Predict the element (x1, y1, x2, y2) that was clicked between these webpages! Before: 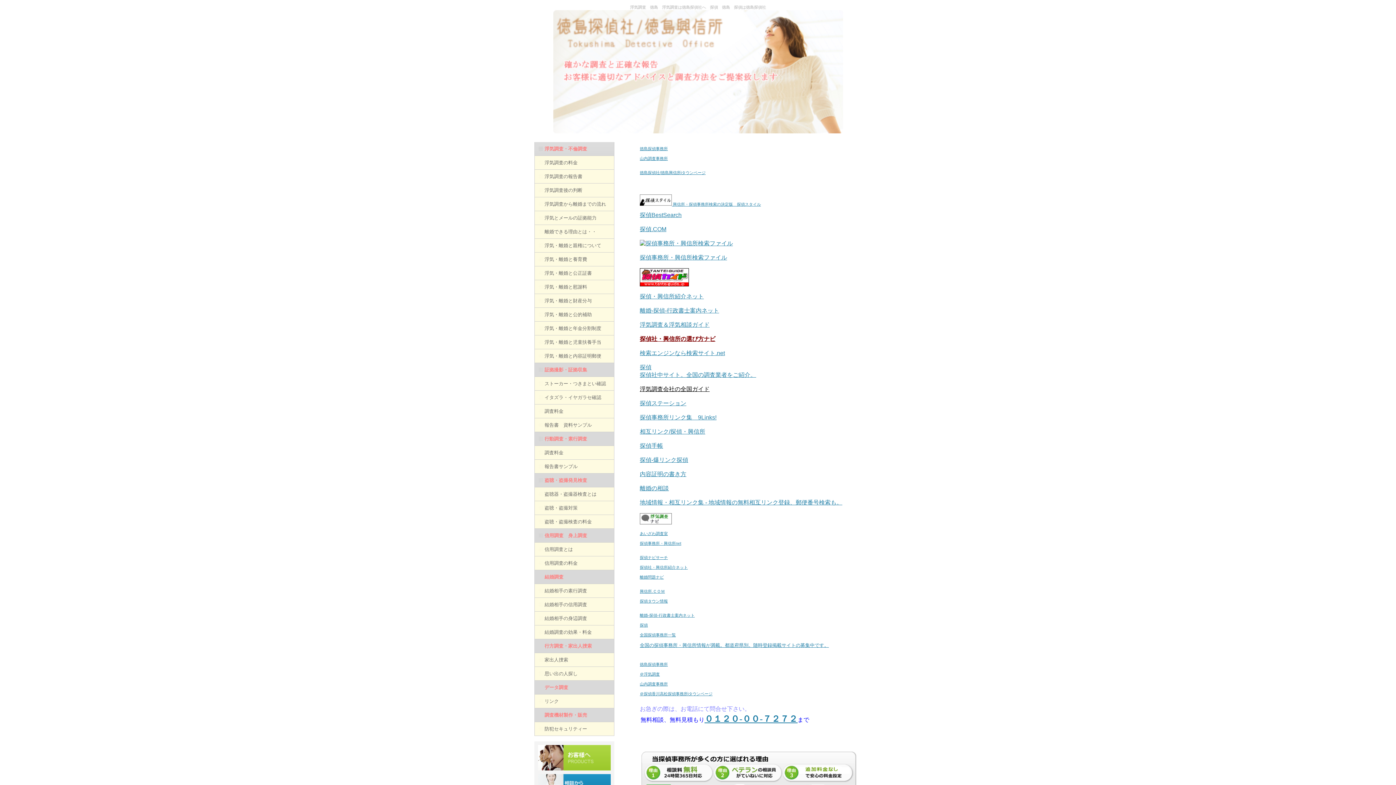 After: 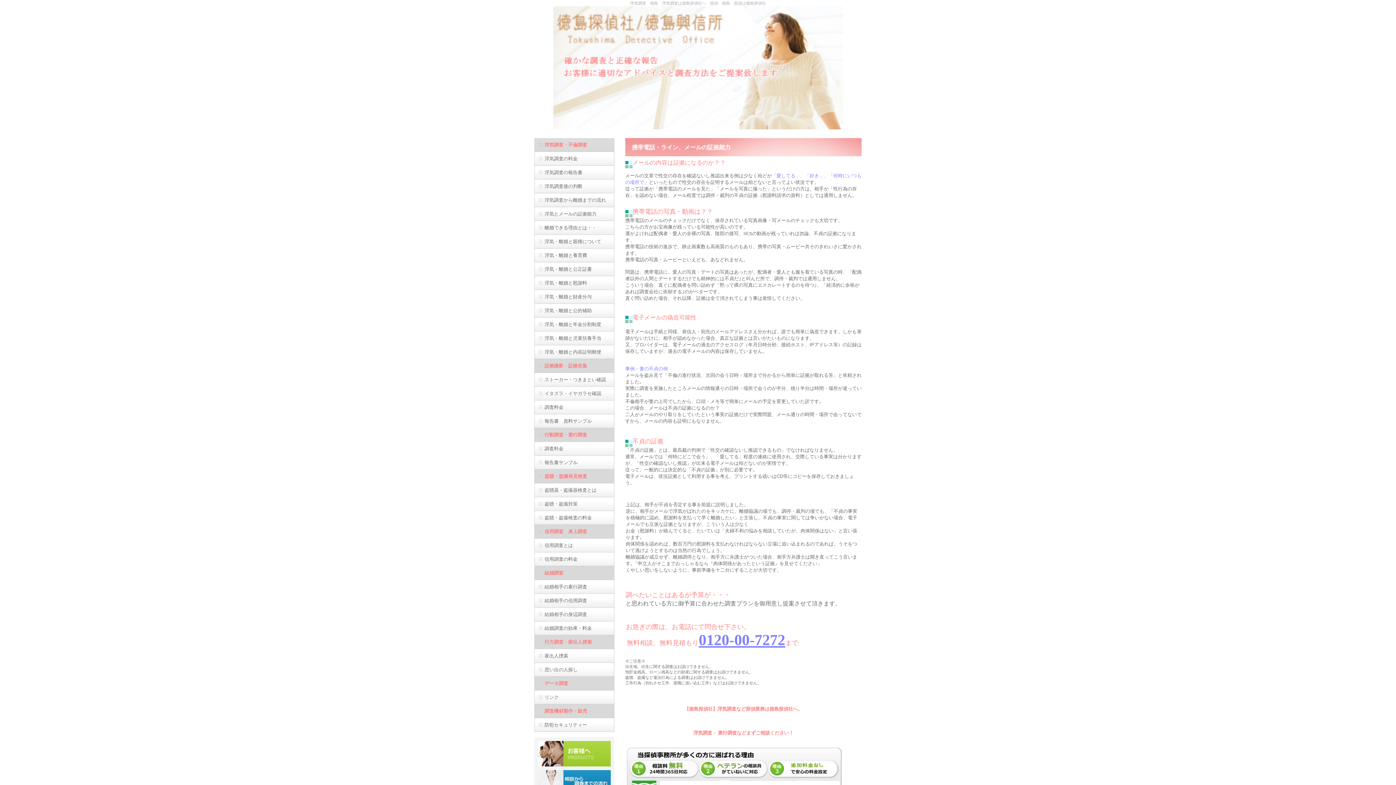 Action: label: 浮気とメールの証拠能力 bbox: (534, 211, 614, 224)